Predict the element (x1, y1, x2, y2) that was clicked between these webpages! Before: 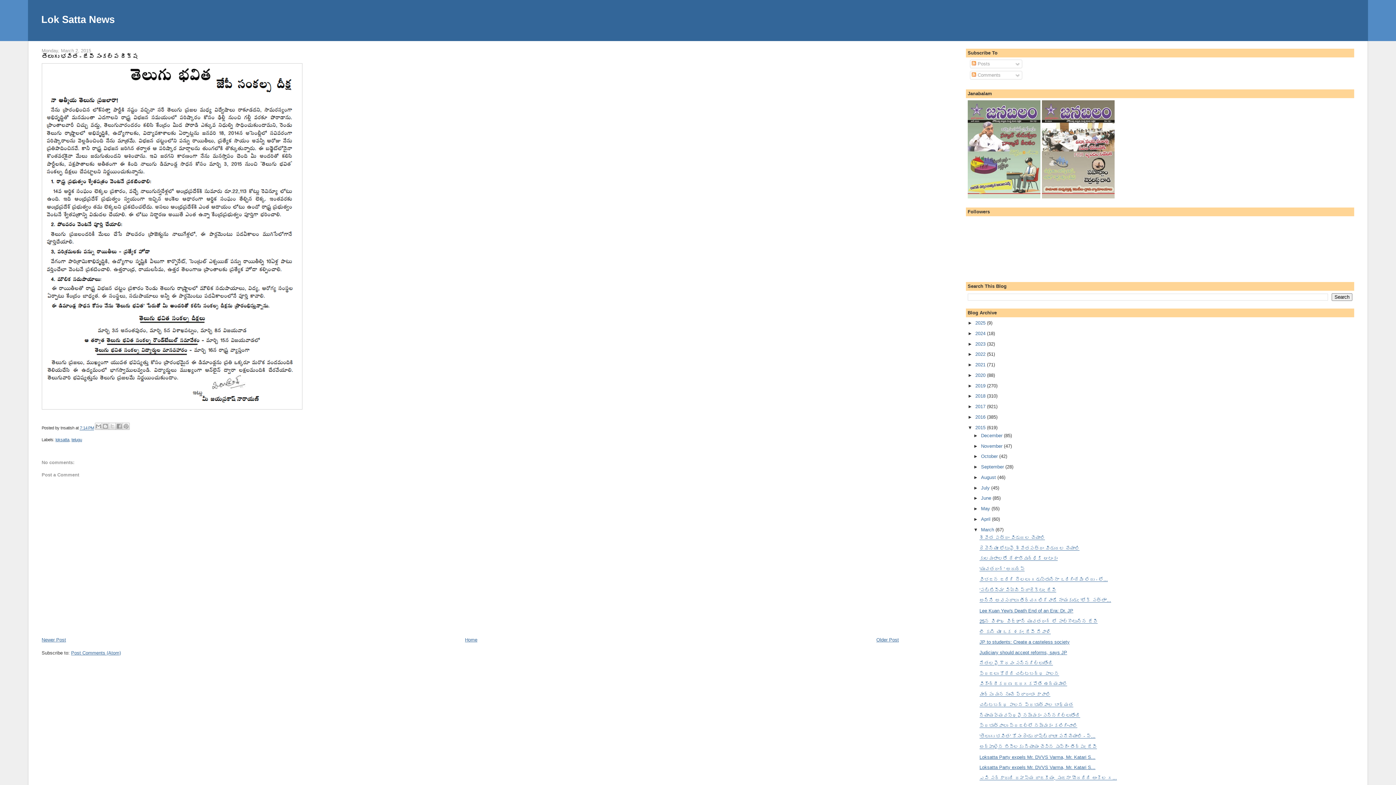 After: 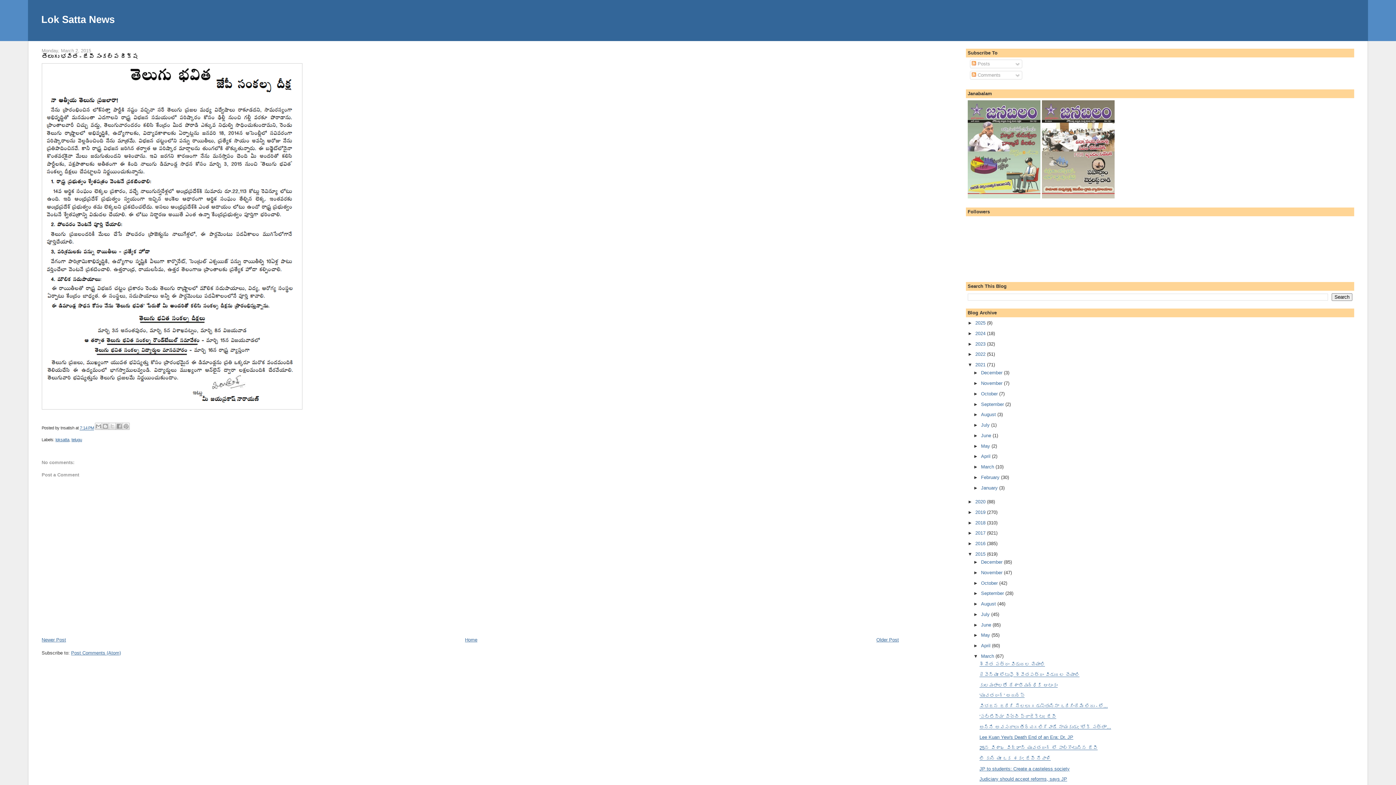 Action: bbox: (967, 362, 975, 367) label: ►  